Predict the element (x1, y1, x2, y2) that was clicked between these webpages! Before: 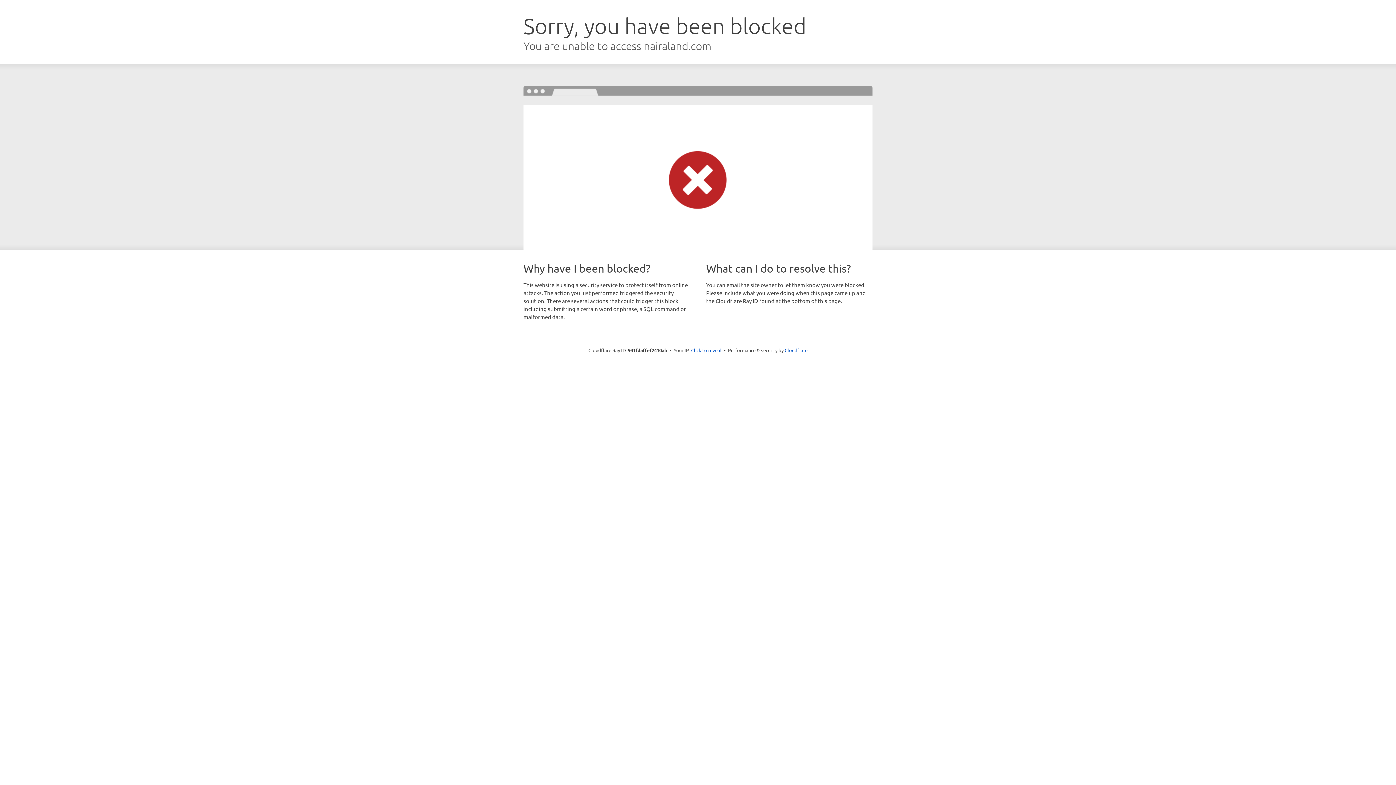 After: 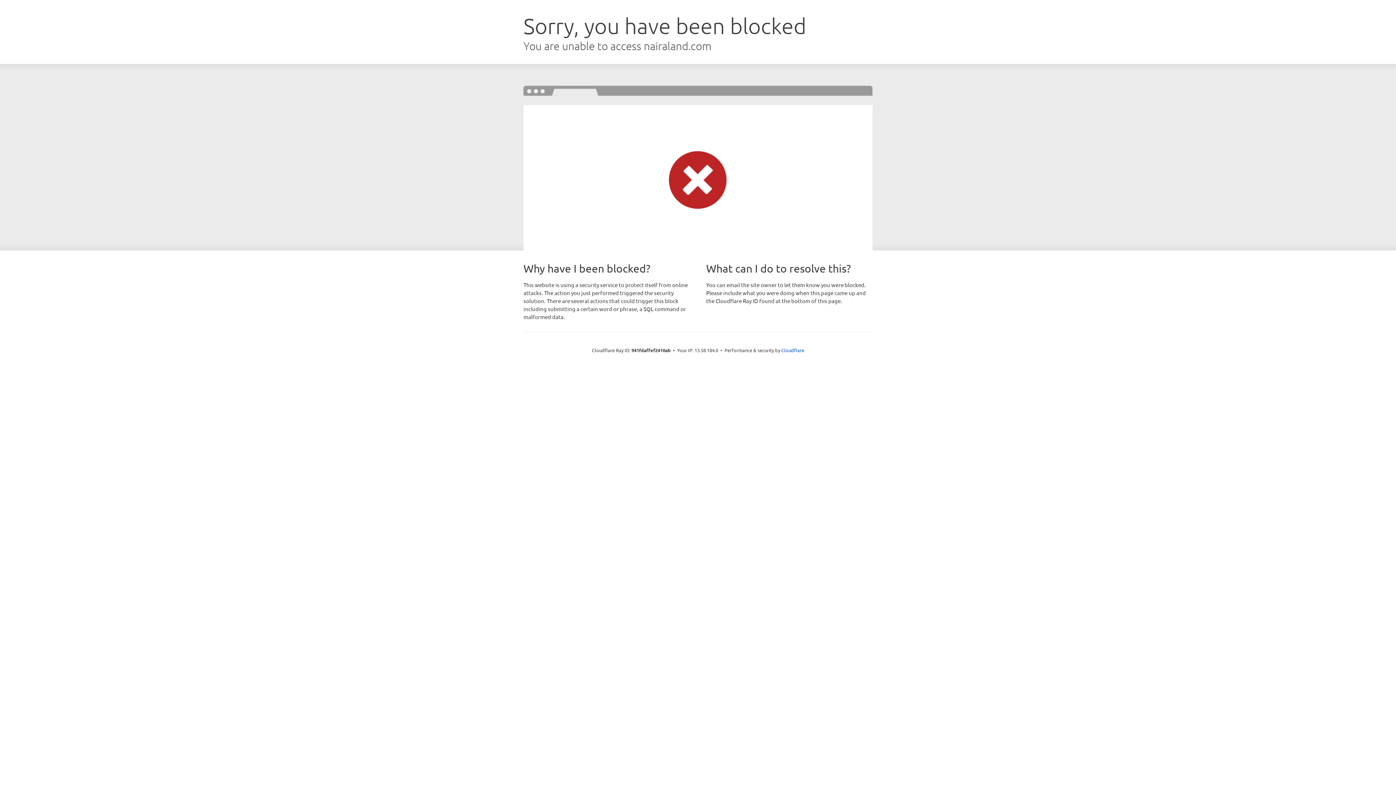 Action: bbox: (691, 346, 721, 353) label: Click to reveal